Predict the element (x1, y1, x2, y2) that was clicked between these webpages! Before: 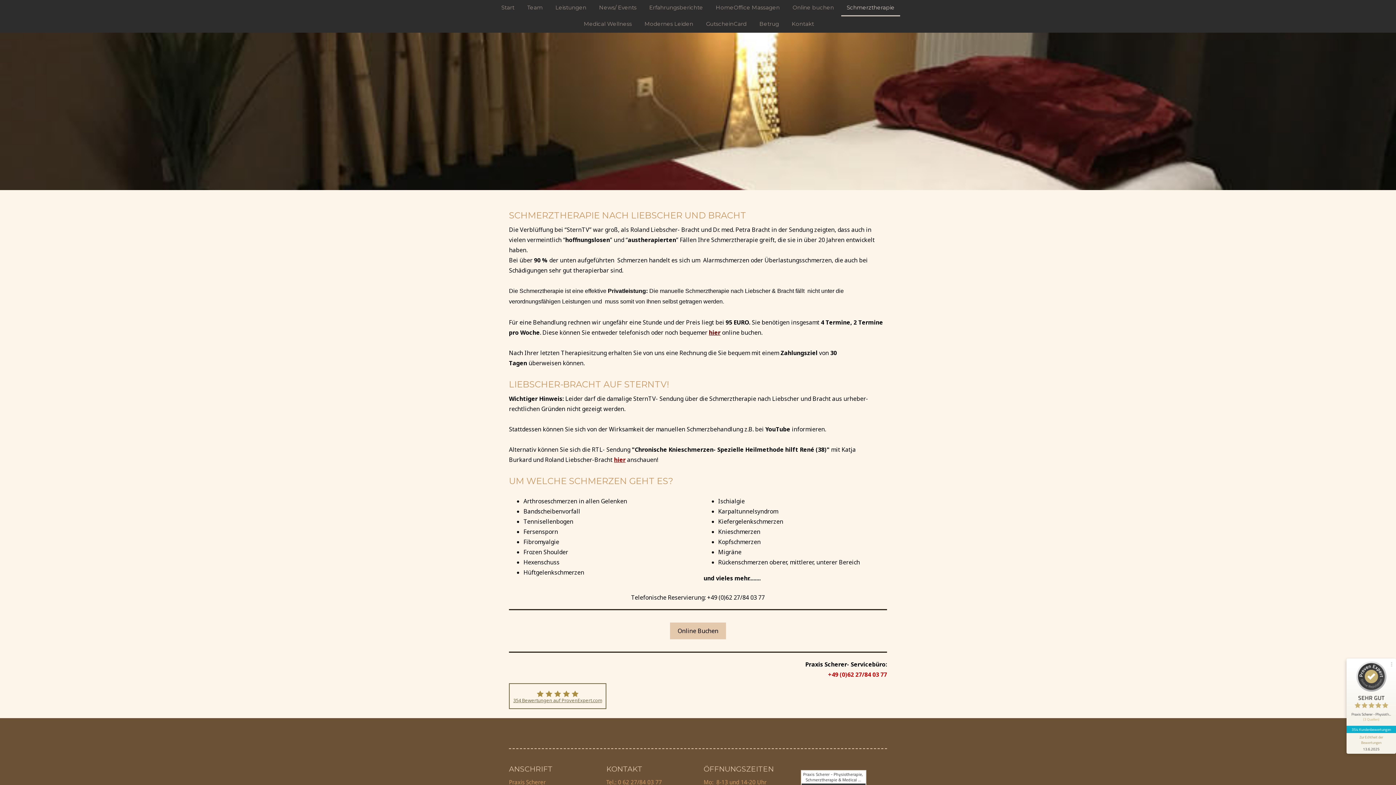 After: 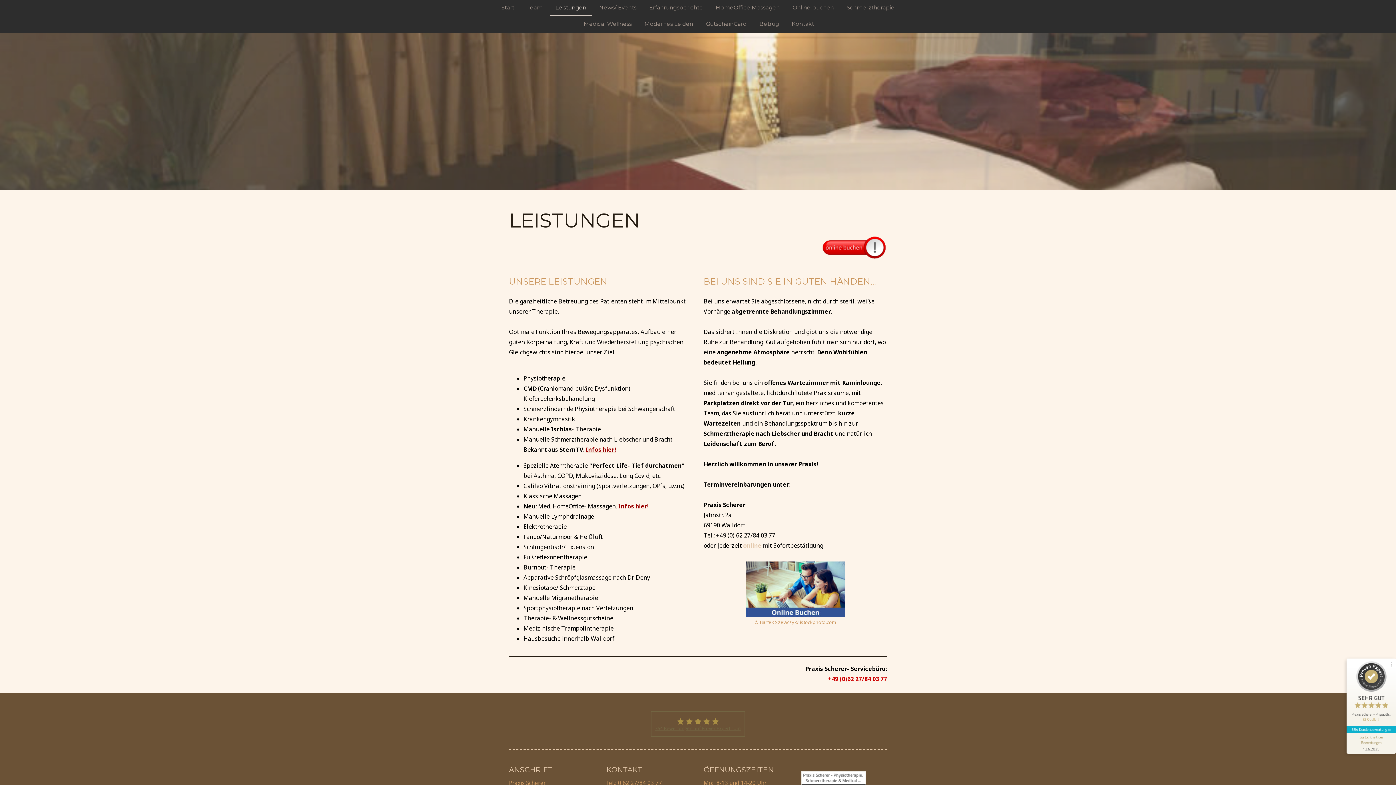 Action: bbox: (550, 0, 592, 16) label: Leistungen